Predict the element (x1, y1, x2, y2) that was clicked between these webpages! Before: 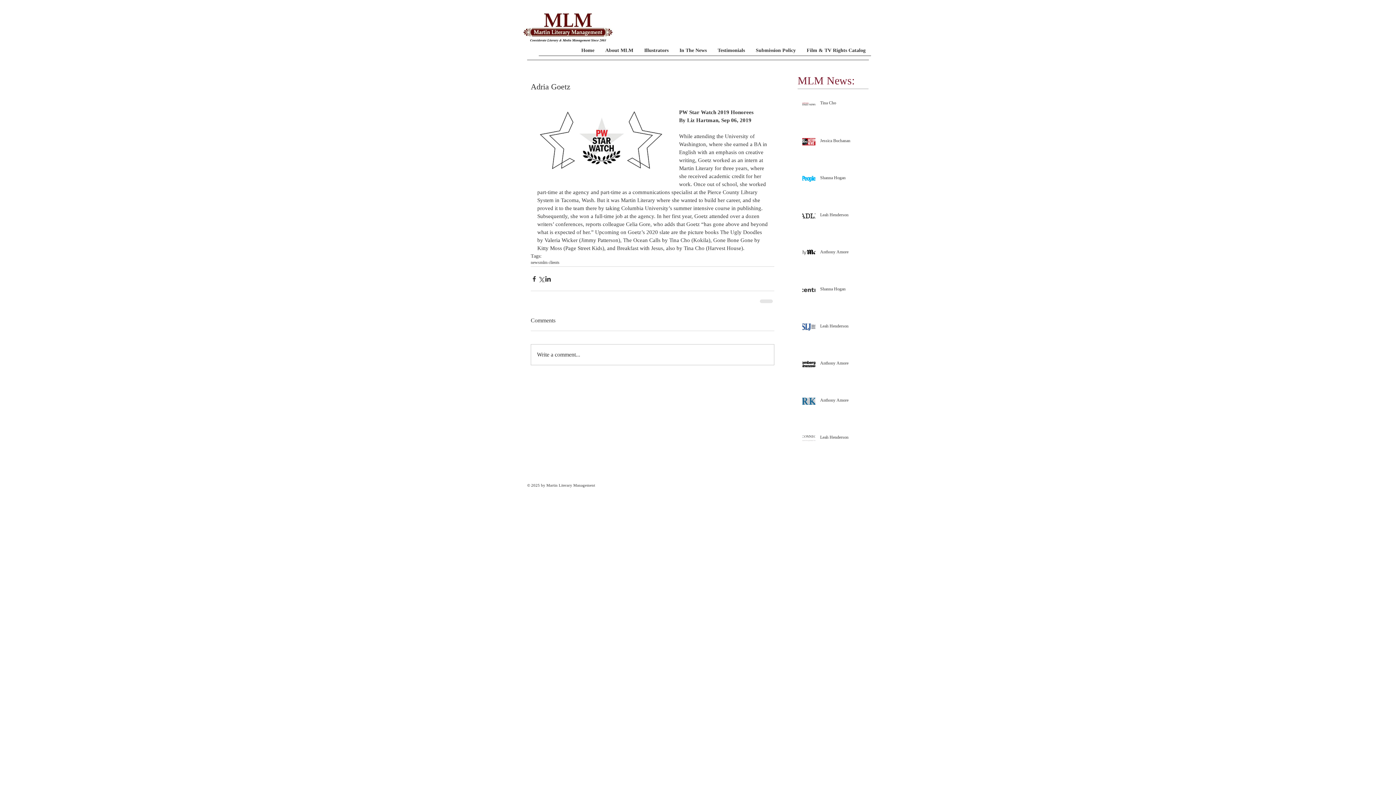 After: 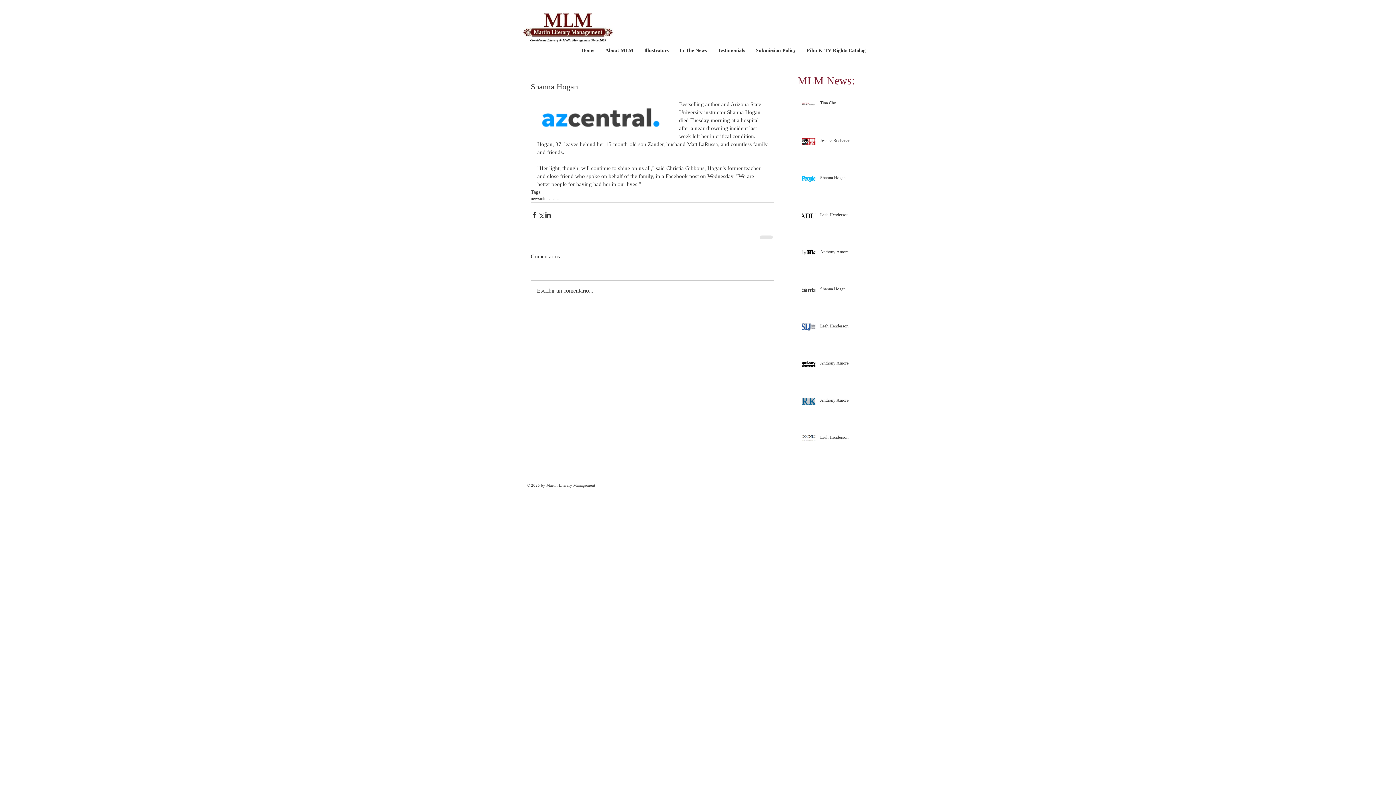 Action: bbox: (820, 286, 878, 294) label: Shanna Hogan